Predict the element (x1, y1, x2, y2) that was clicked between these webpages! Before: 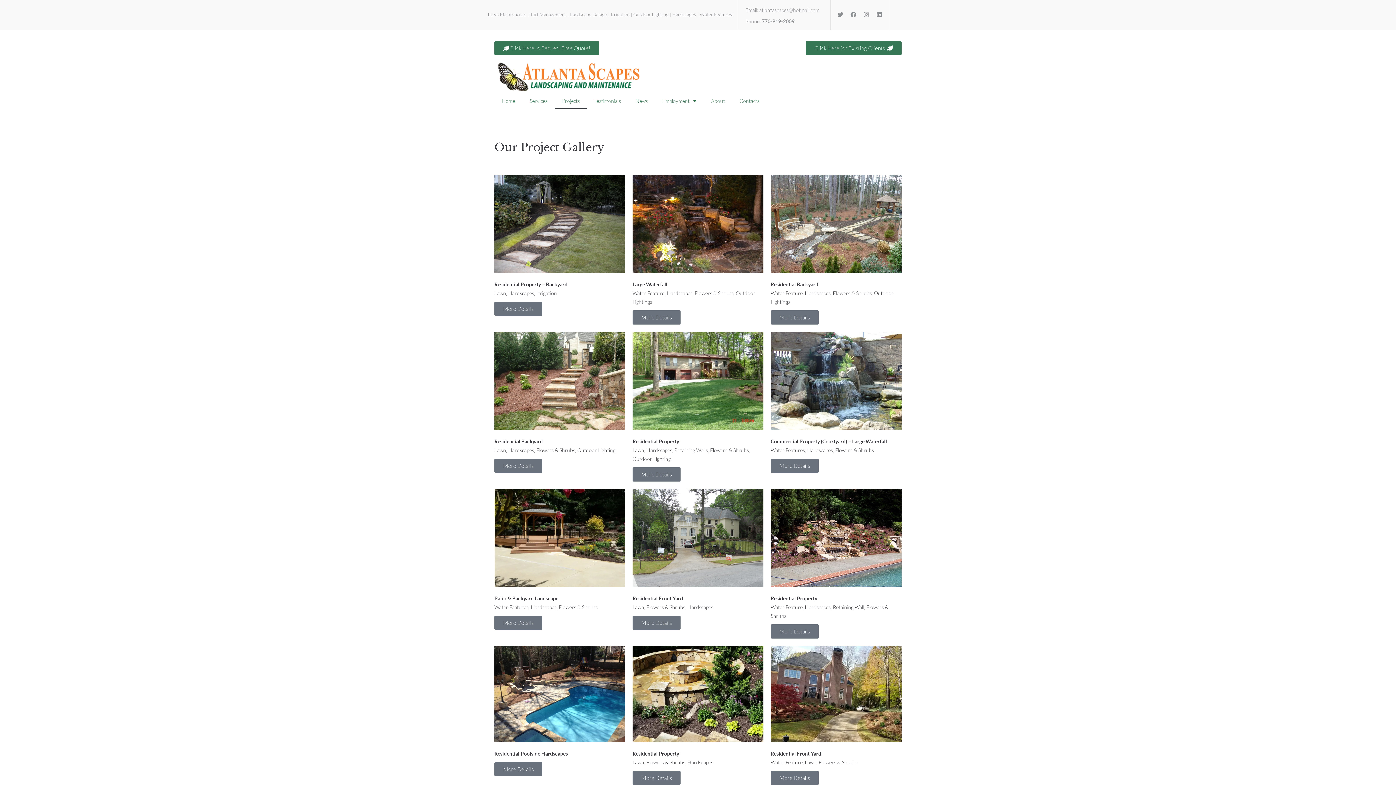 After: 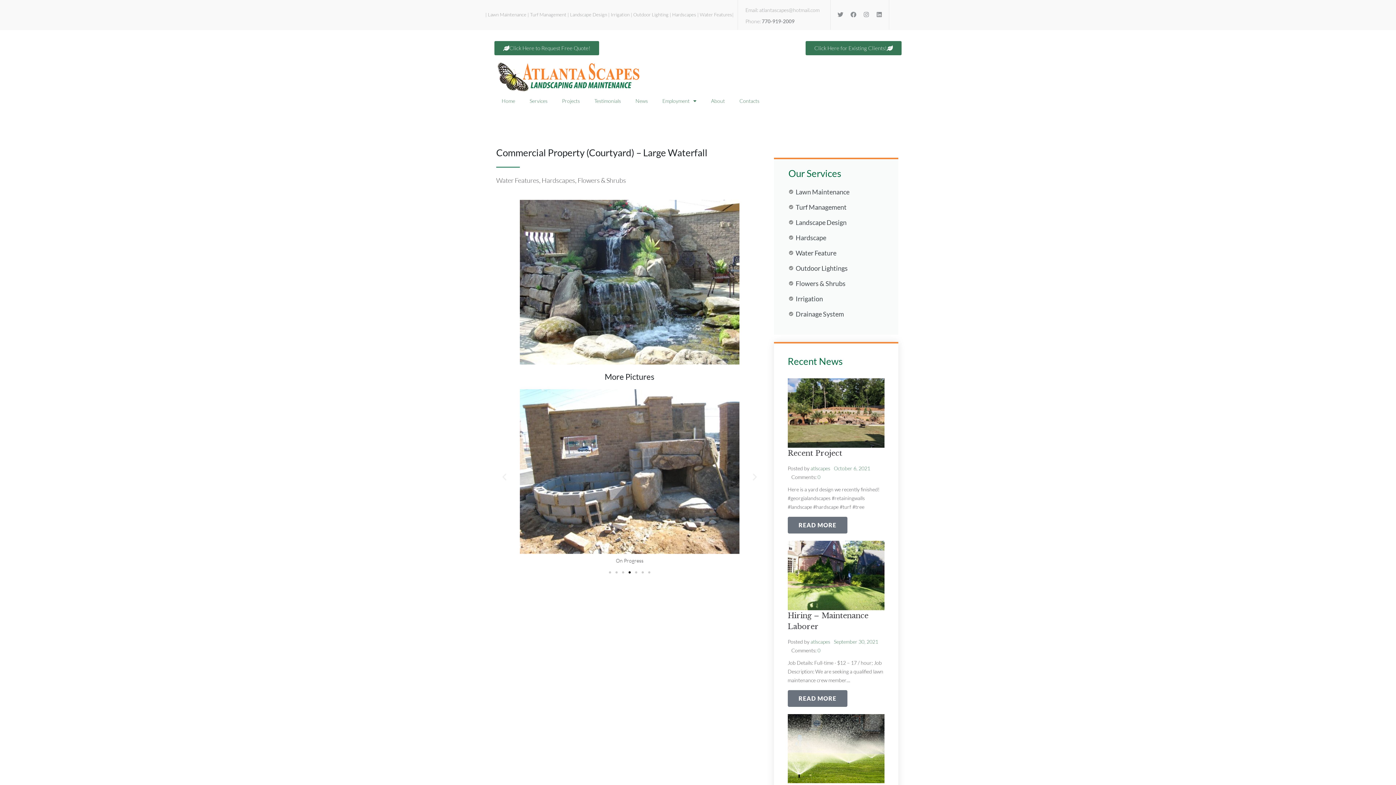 Action: bbox: (770, 458, 818, 473) label: More Details